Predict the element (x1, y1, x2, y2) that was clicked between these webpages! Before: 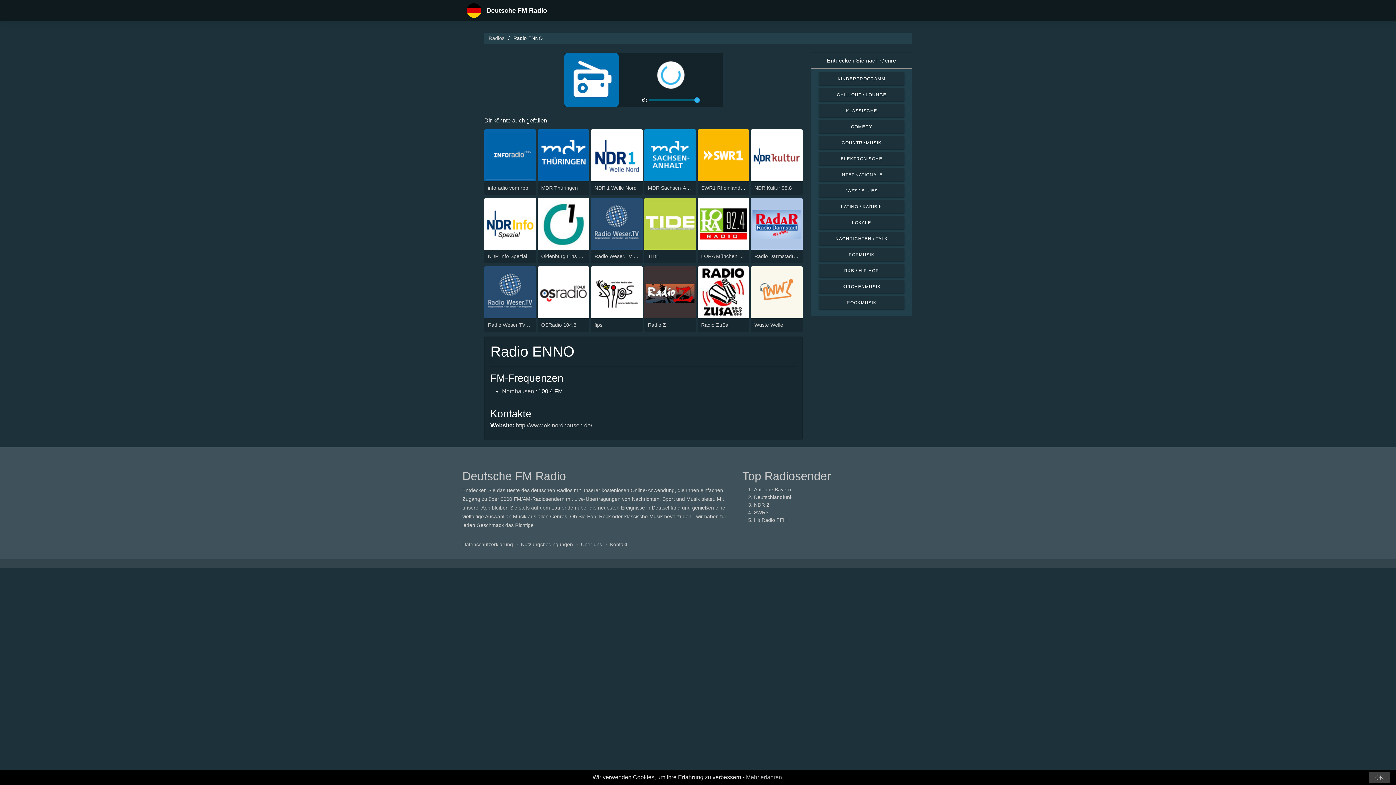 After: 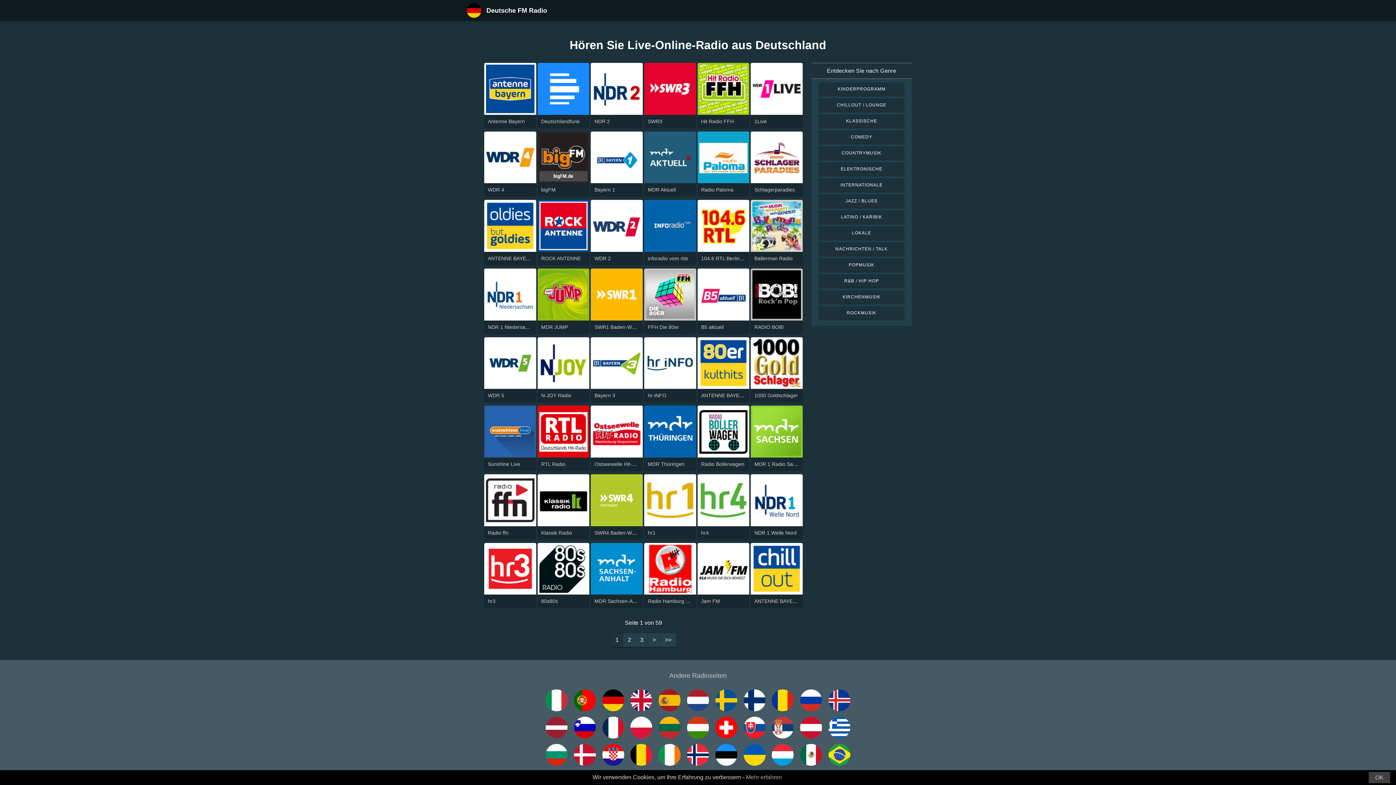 Action: label:  Deutsche FM Radio bbox: (462, 2, 551, 18)